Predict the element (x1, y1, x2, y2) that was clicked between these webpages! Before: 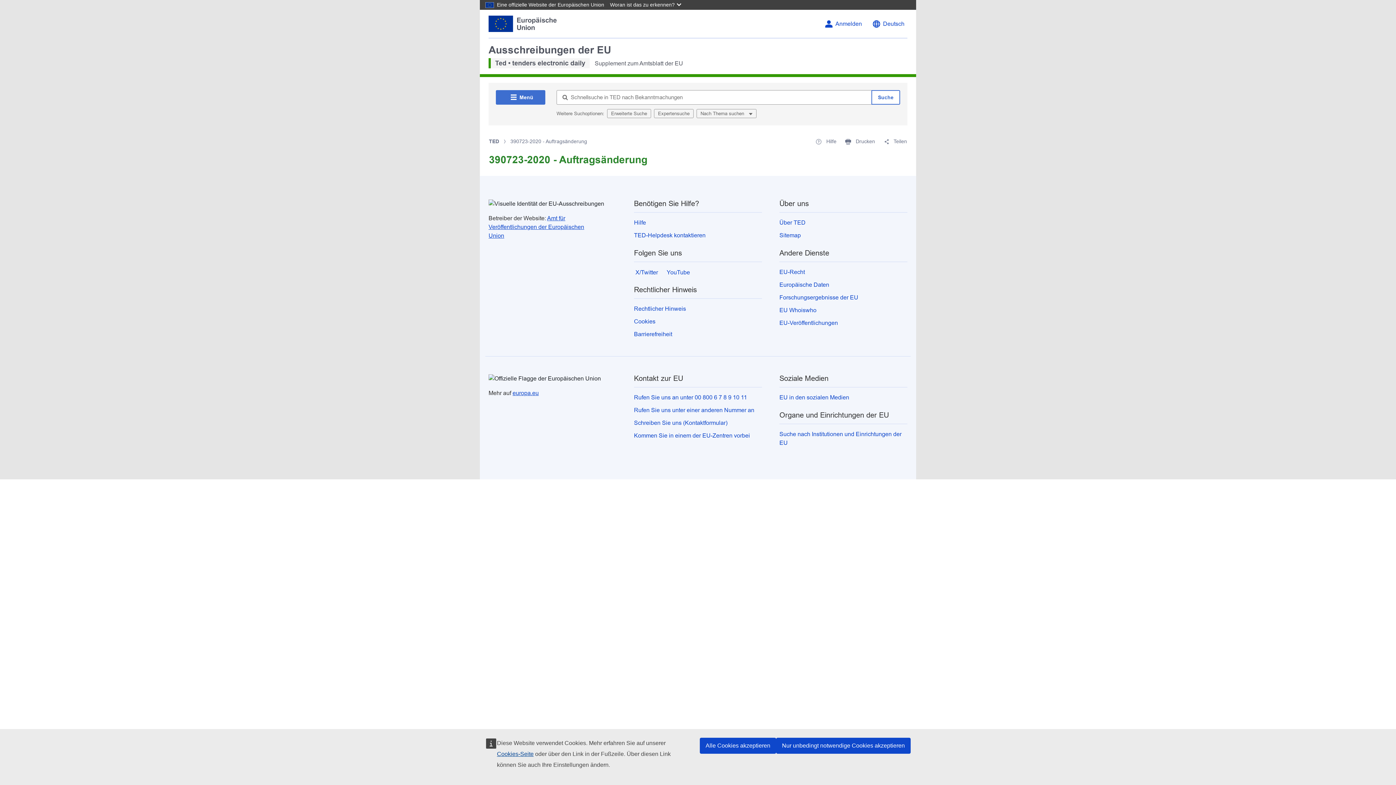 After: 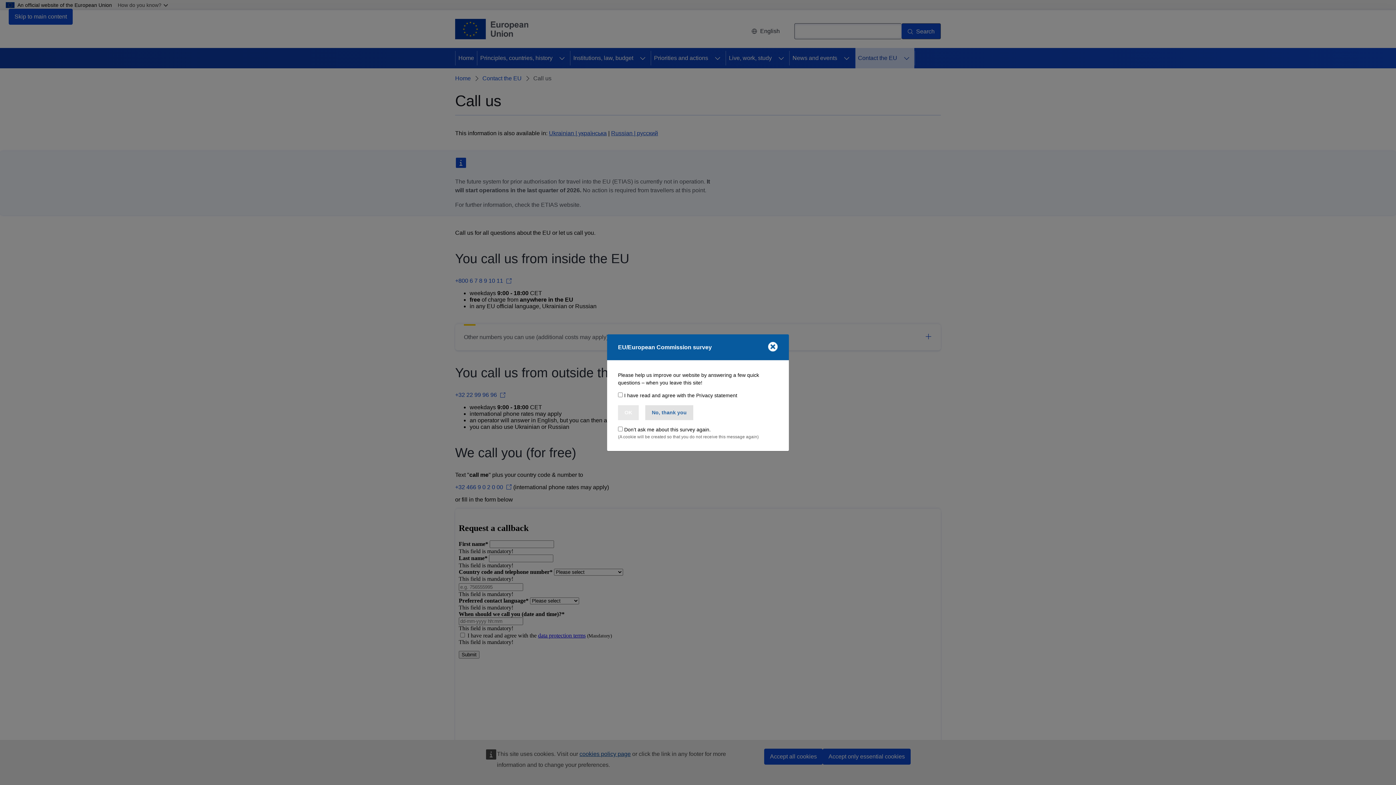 Action: label: Rufen Sie uns unter einer anderen Nummer an bbox: (634, 407, 754, 413)